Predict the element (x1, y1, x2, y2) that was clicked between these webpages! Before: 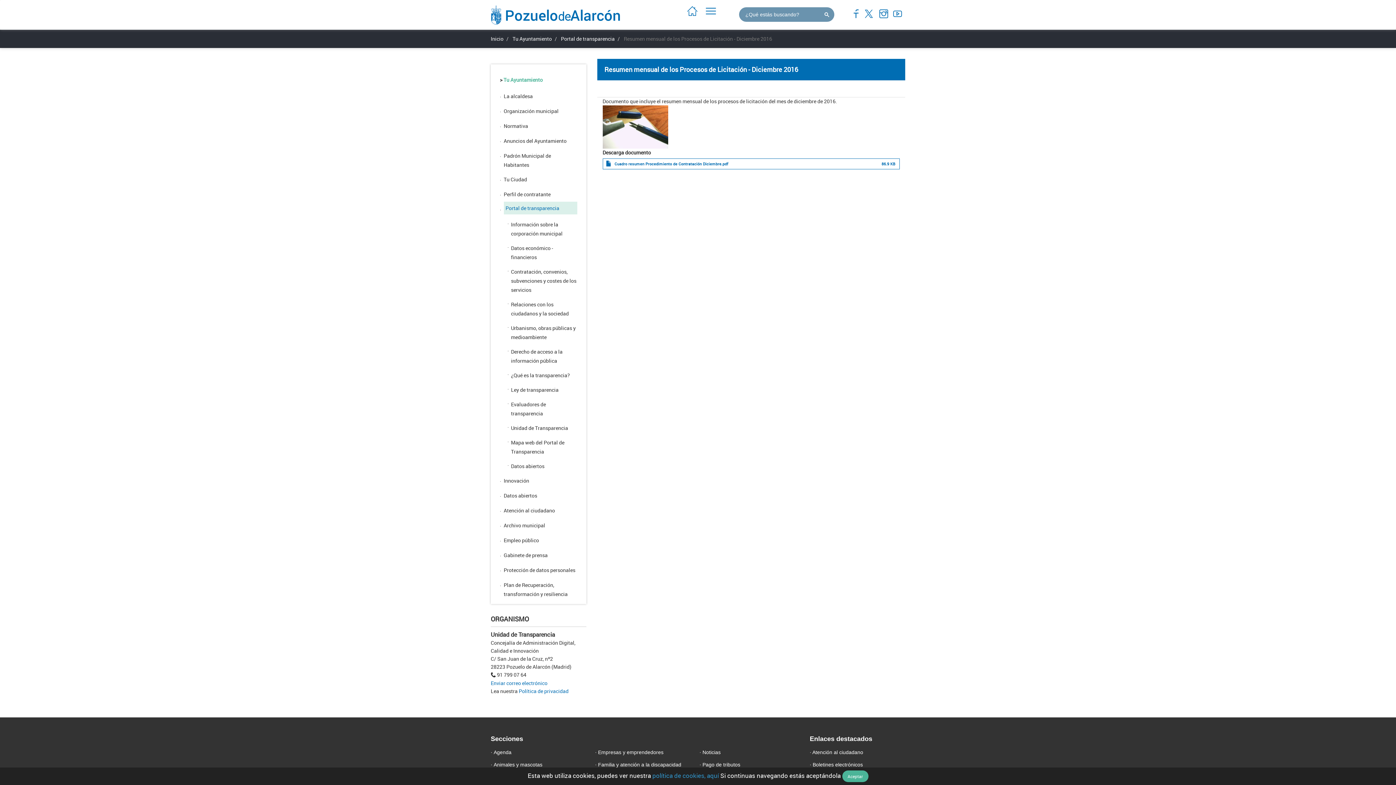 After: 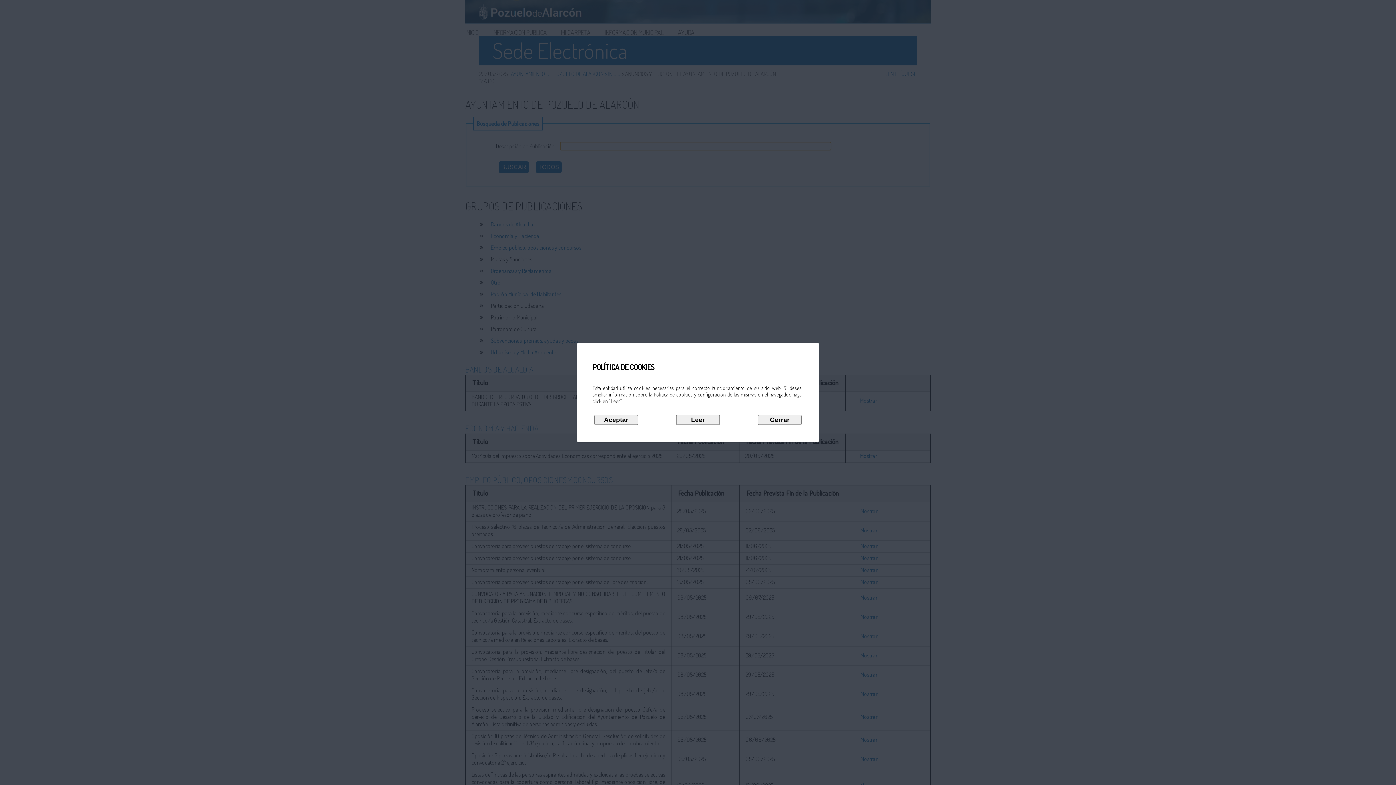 Action: bbox: (503, 136, 577, 145) label: Anuncios del Ayuntamiento